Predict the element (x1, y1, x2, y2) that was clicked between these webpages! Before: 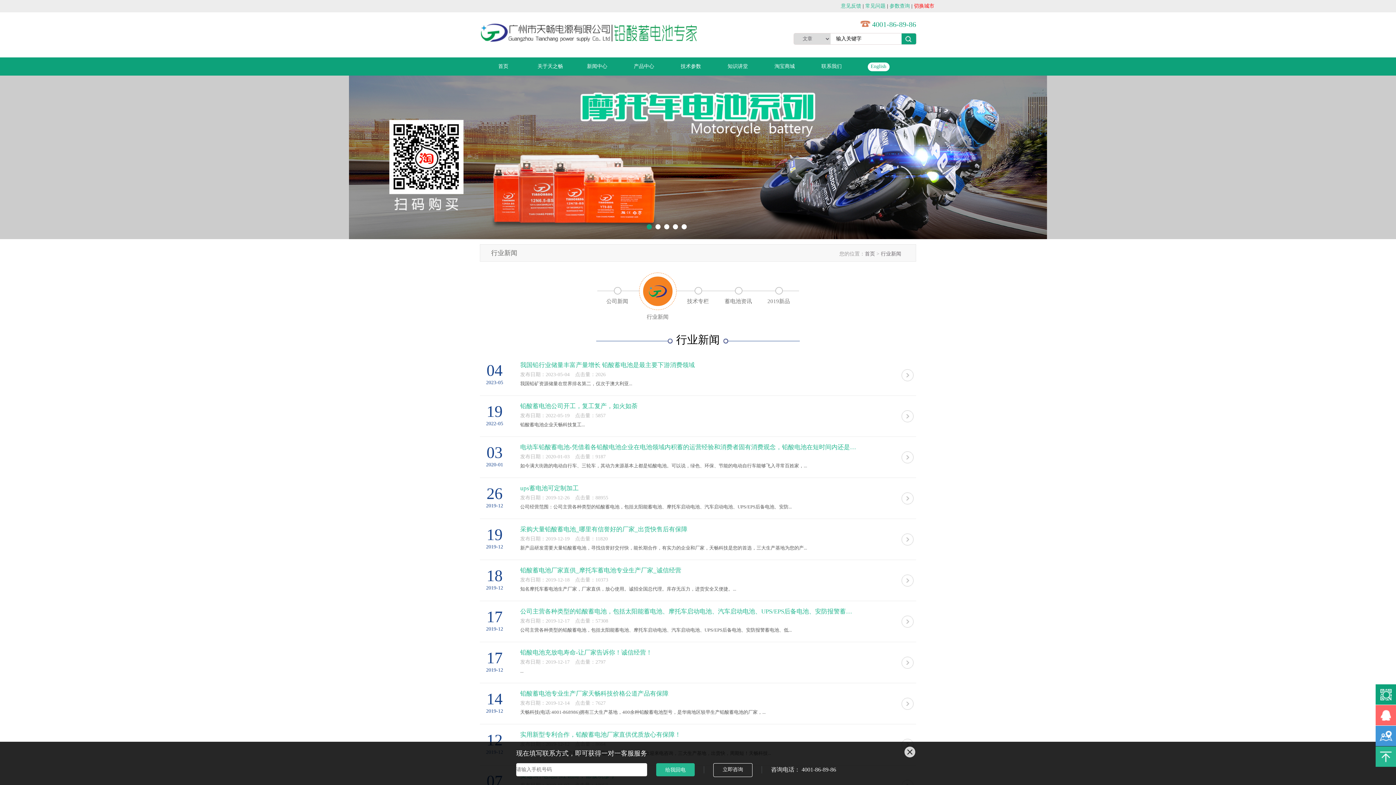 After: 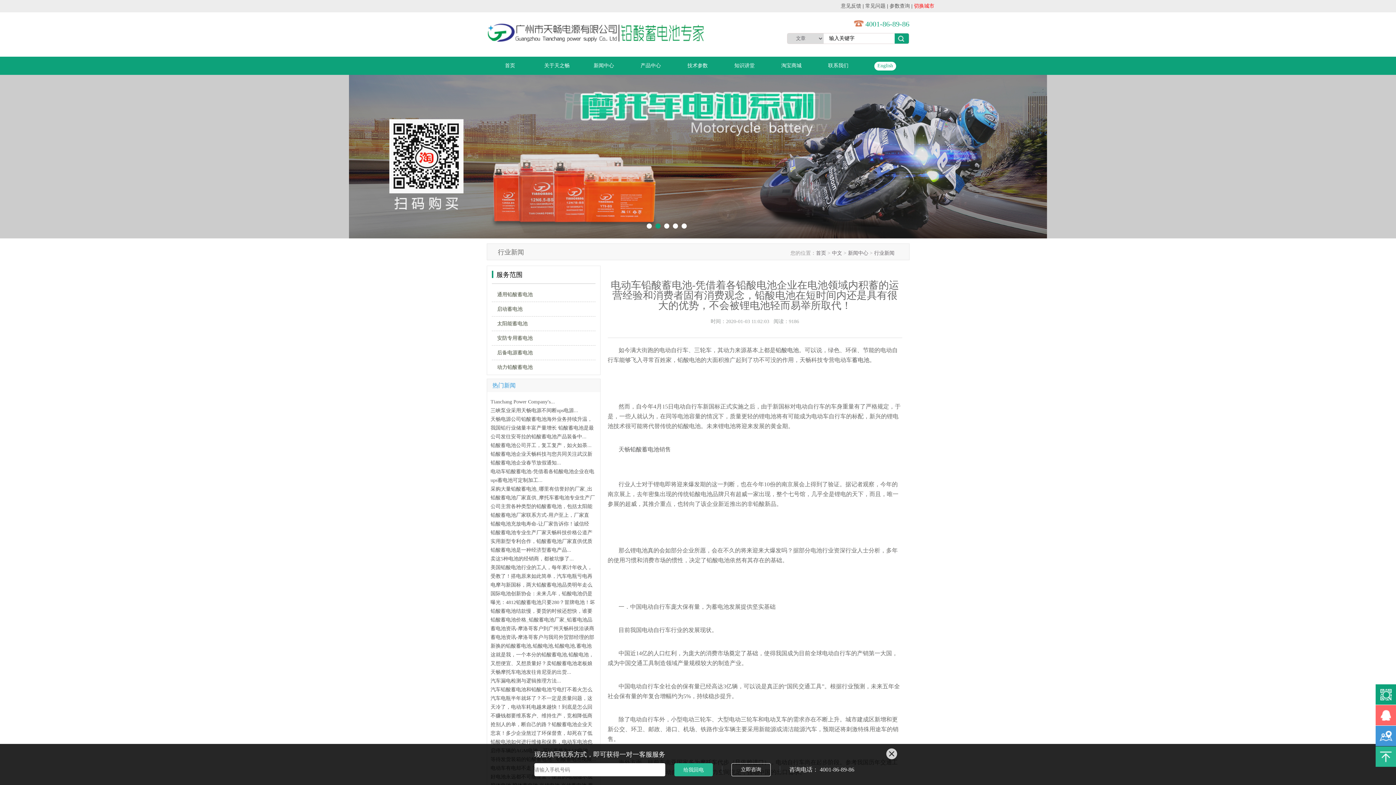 Action: label: 电动车铅酸蓄电池-凭借着各铅酸电池企业在电池领域内积蓄的运营经验和消费者固有消费观念，铅酸电池在短时间内还是具有很大的优势，不会被锂电池轻而易举所取代！ bbox: (520, 441, 856, 453)